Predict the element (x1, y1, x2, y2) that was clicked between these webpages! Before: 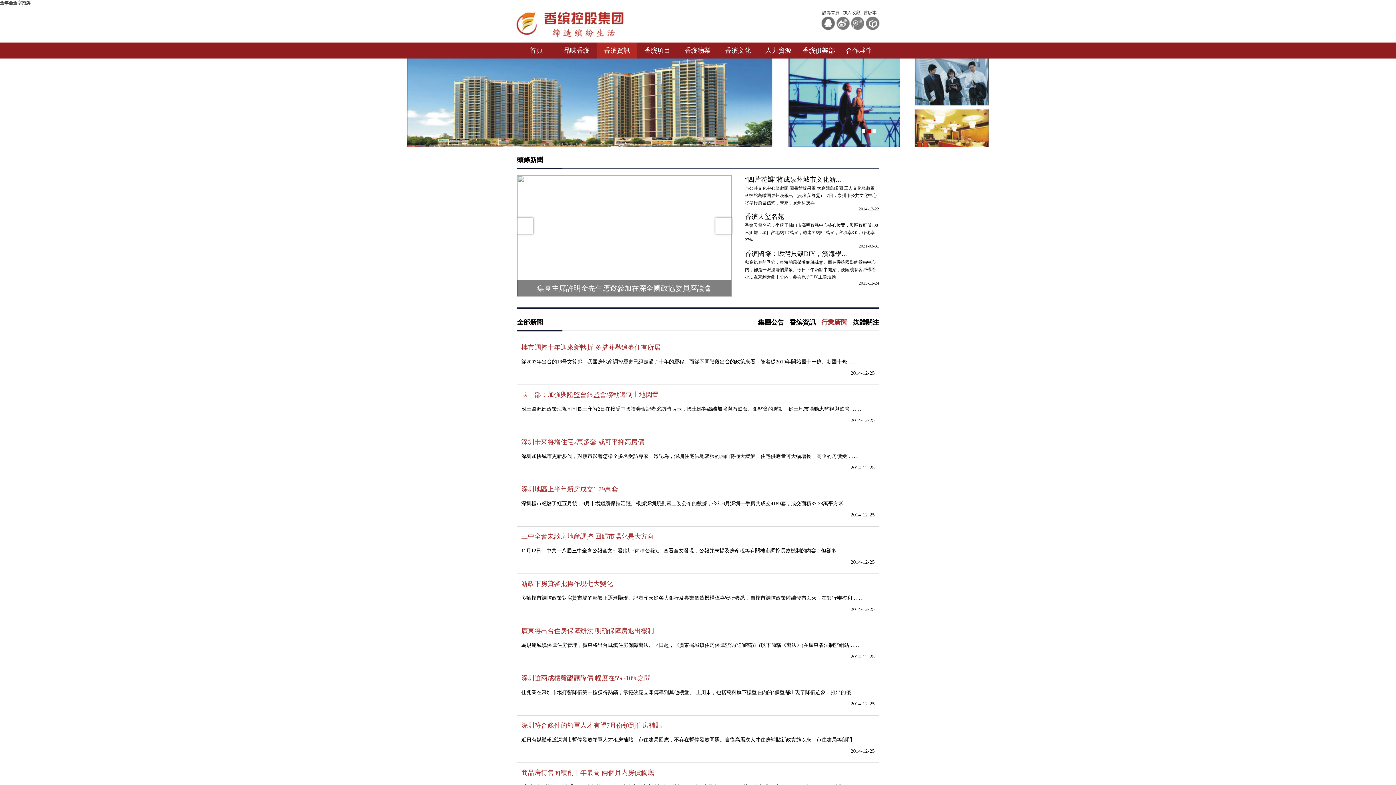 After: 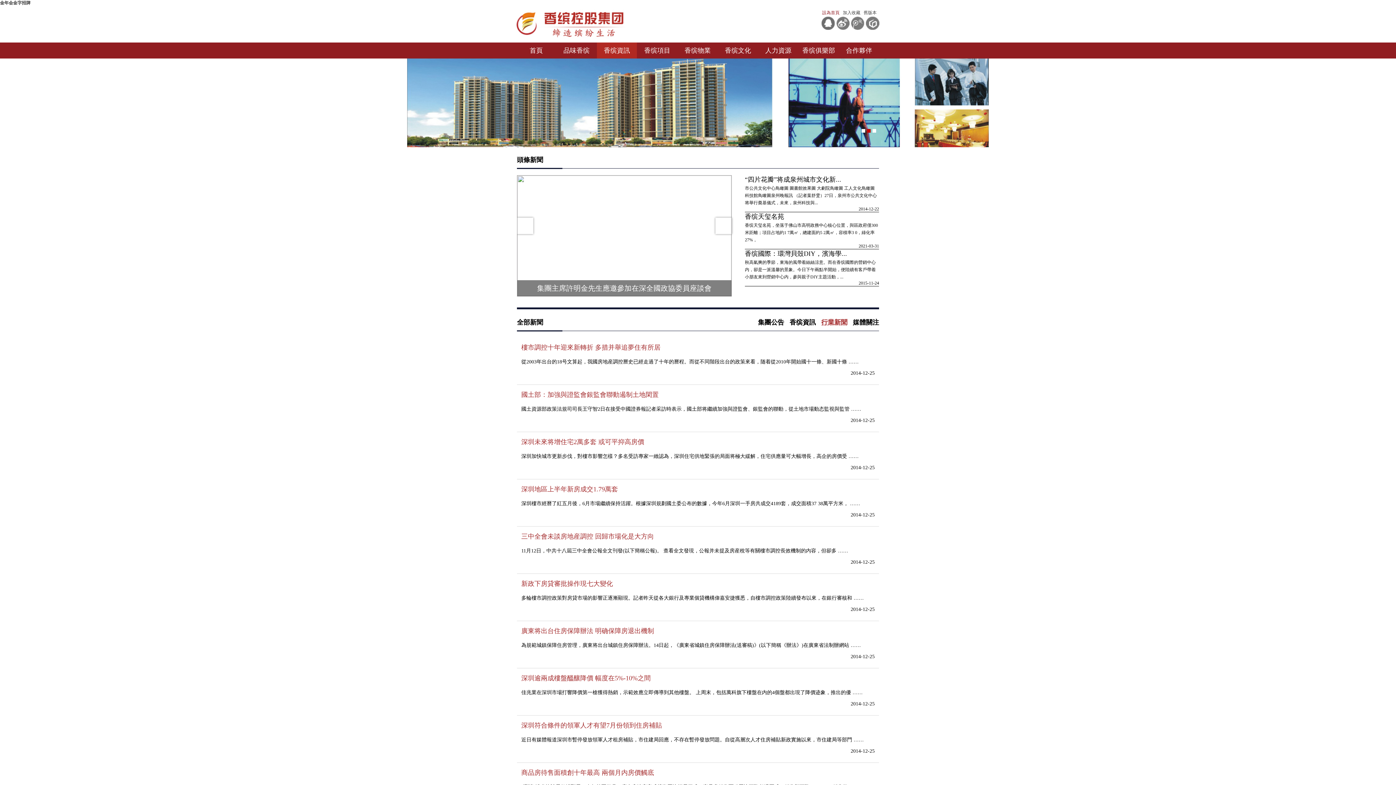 Action: label: 設為首頁 bbox: (822, 10, 839, 15)